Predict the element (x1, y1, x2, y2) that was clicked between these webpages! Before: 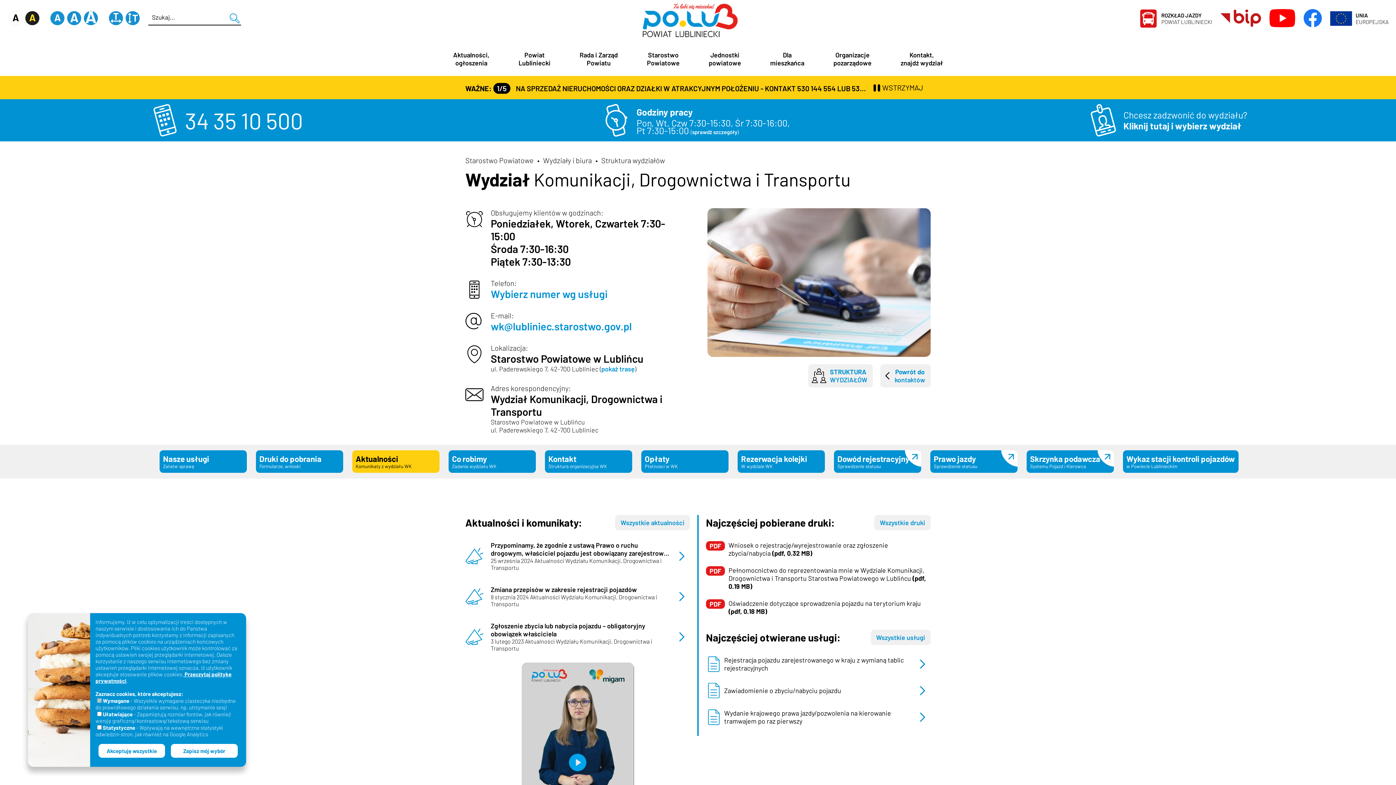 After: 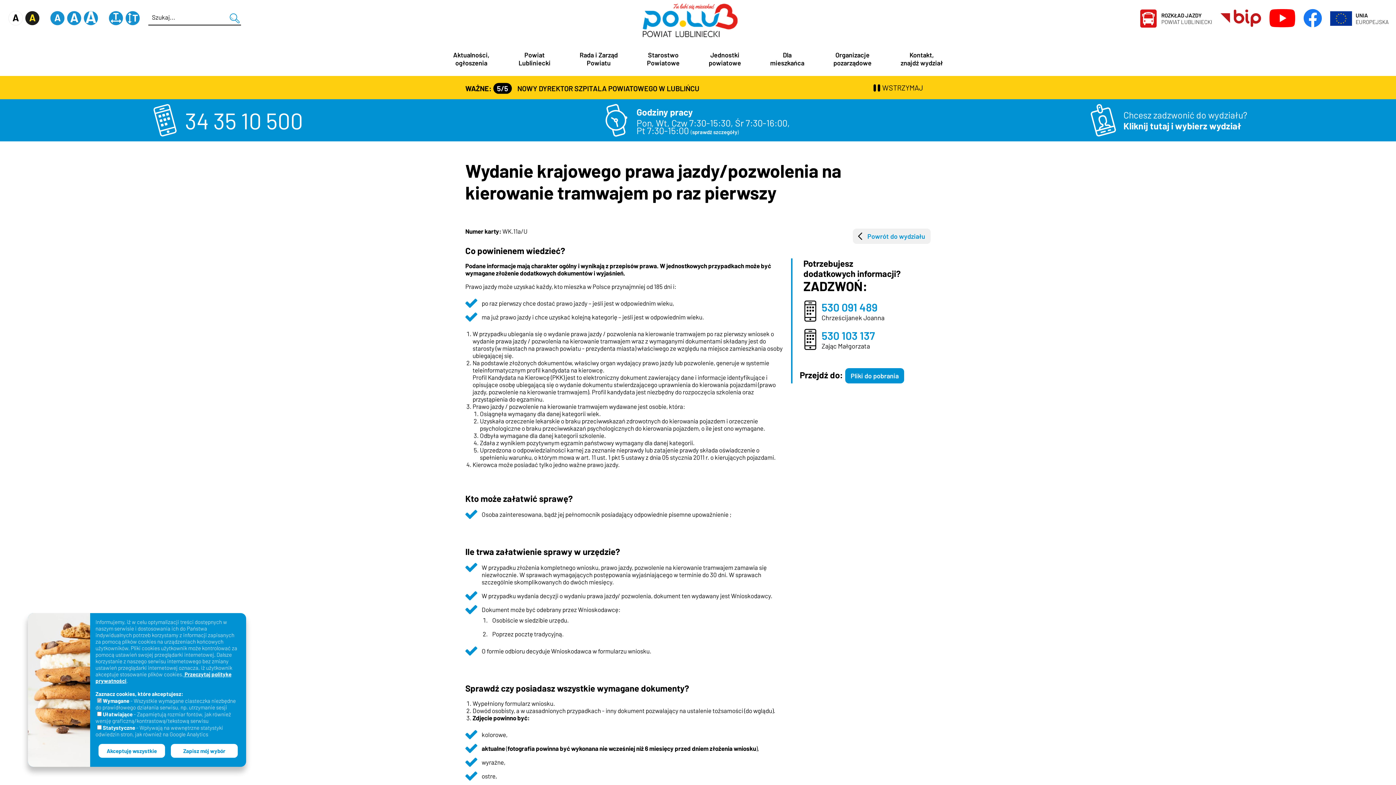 Action: bbox: (706, 705, 930, 729) label: Wydanie krajowego prawa jazdy/pozwolenia na kierowanie tramwajem po raz pierwszy